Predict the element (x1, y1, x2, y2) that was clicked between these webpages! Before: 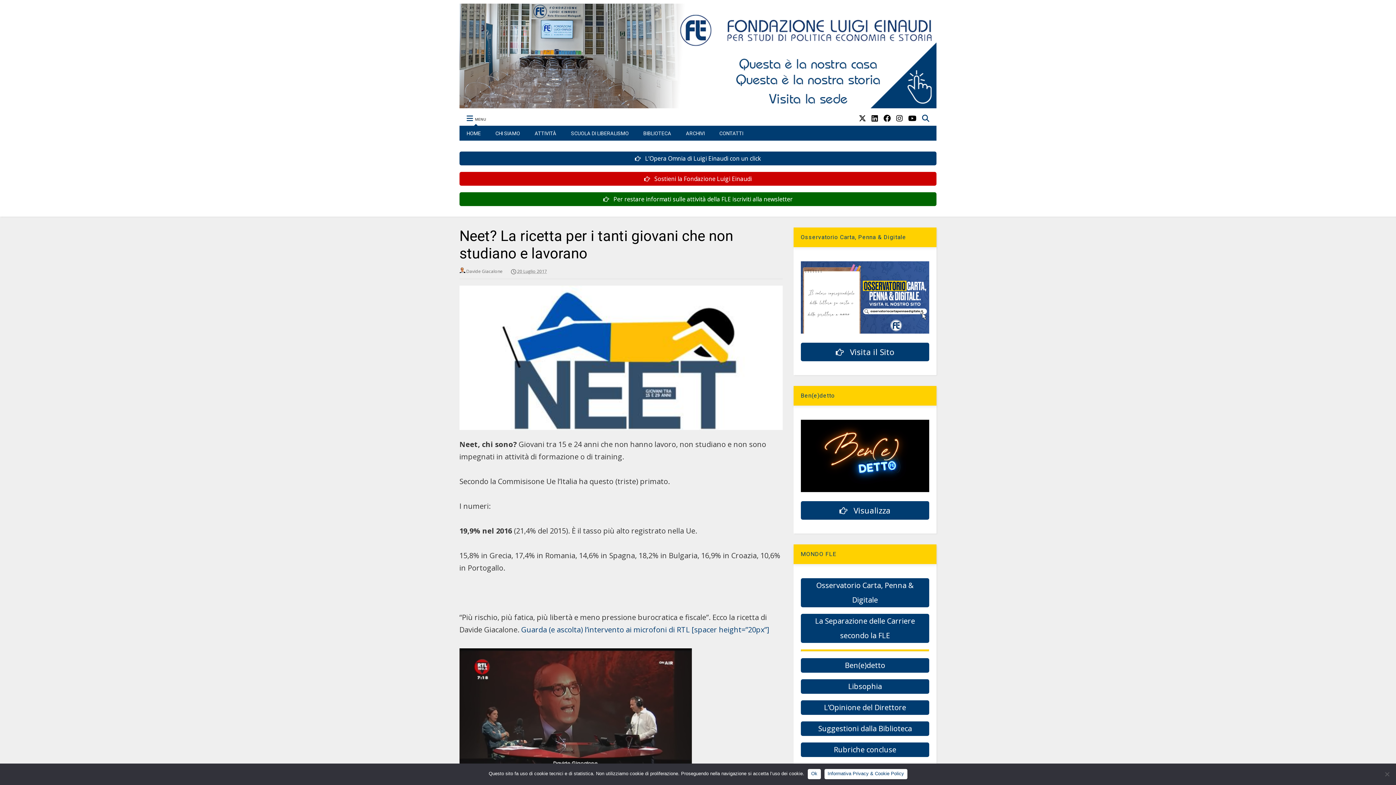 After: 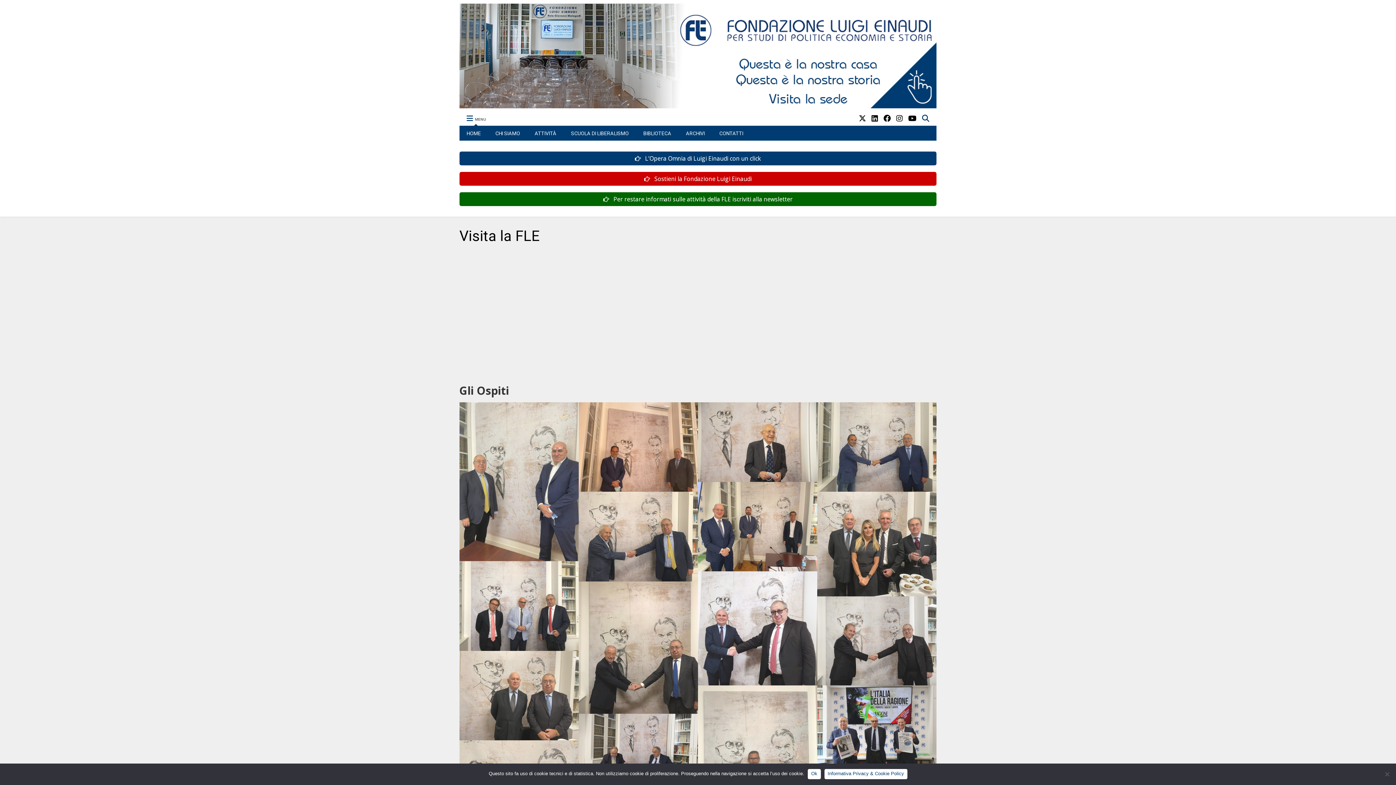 Action: bbox: (459, 98, 936, 111)